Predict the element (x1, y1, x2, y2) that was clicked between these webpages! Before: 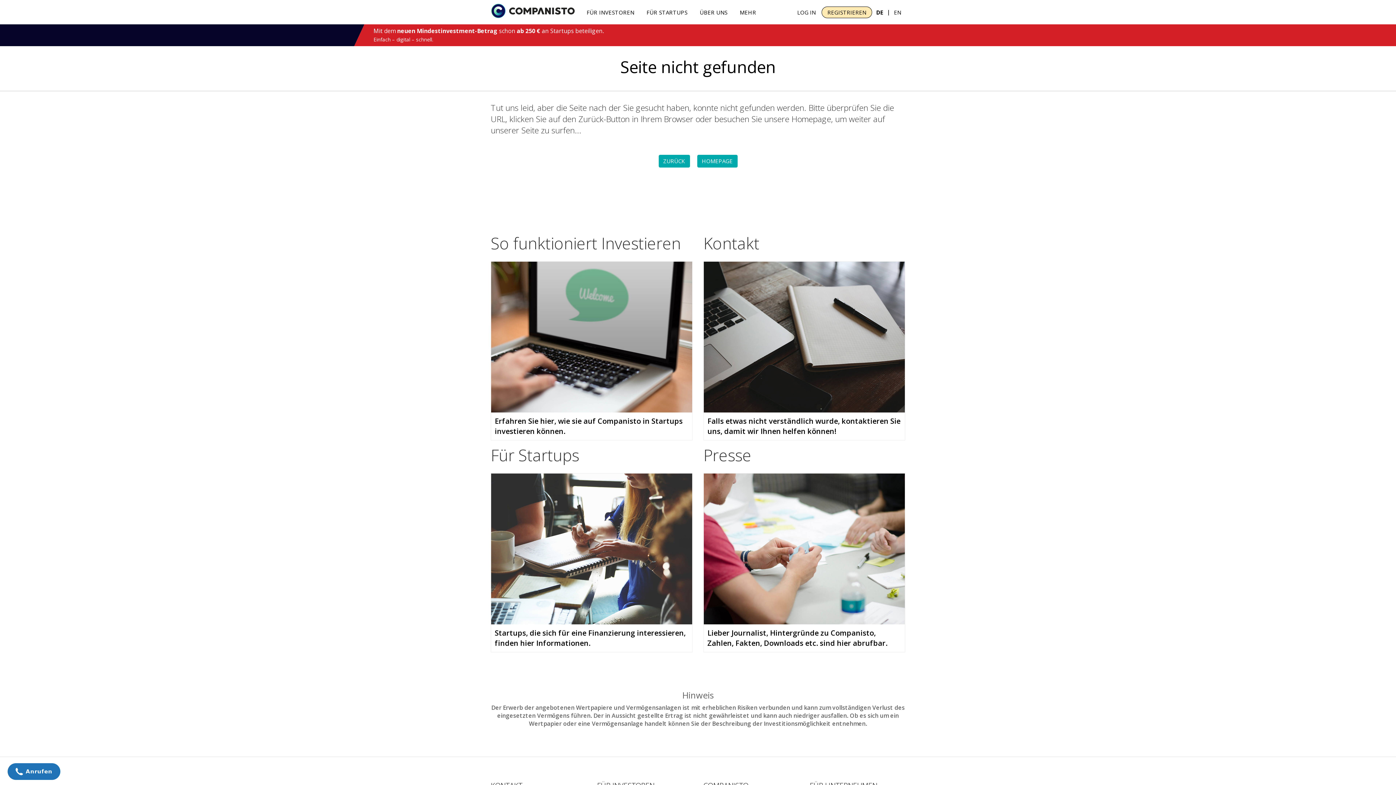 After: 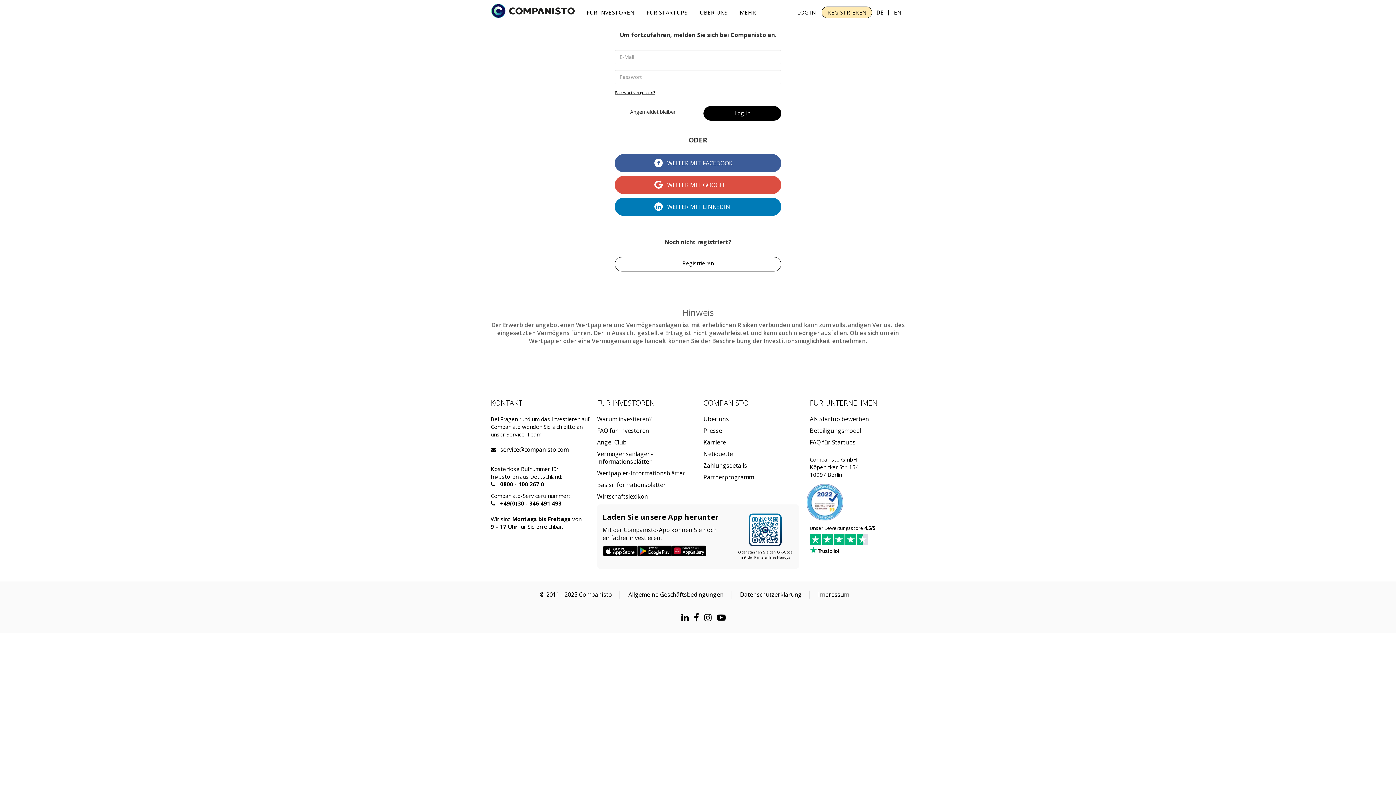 Action: label: LOG IN bbox: (791, 6, 821, 18)